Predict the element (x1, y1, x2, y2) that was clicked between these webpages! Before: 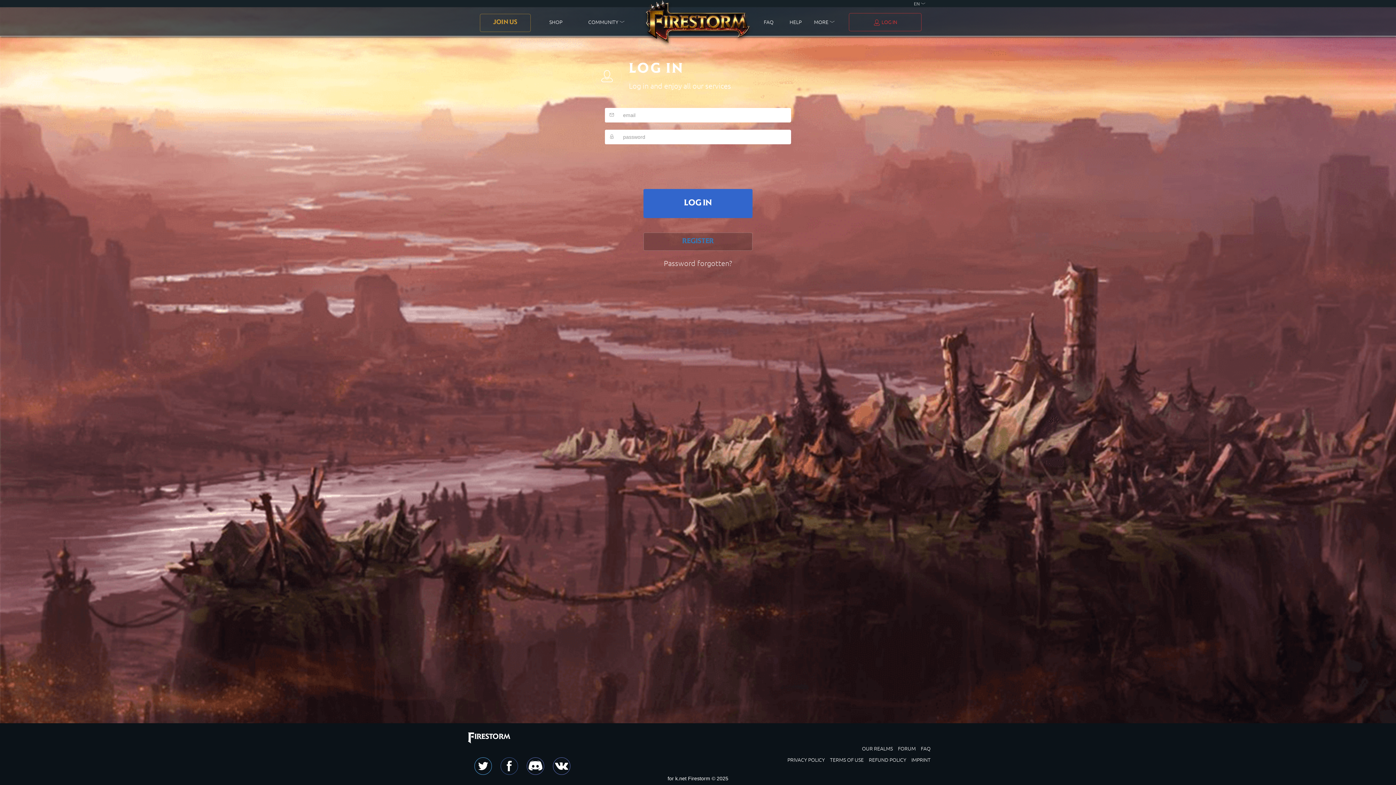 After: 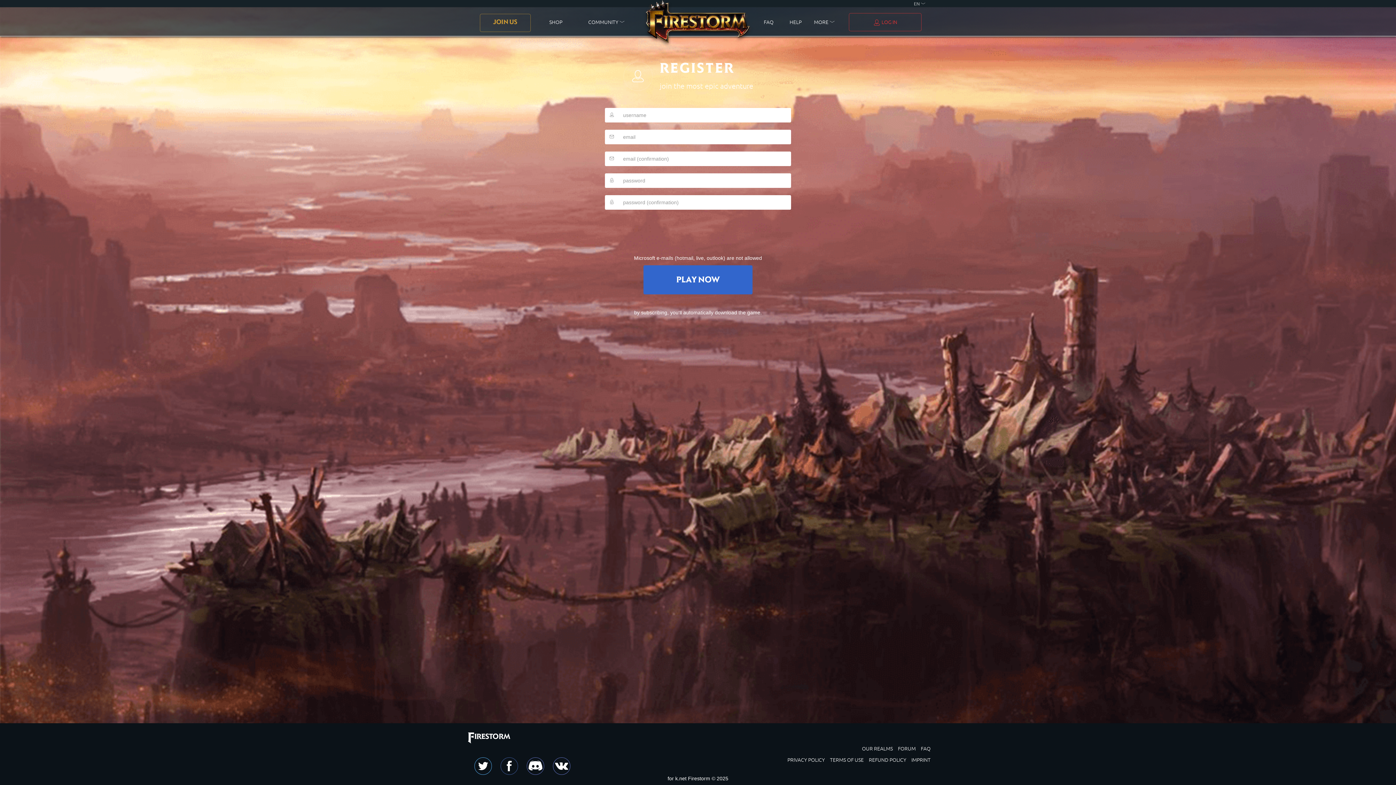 Action: label: REGISTER bbox: (643, 232, 752, 250)